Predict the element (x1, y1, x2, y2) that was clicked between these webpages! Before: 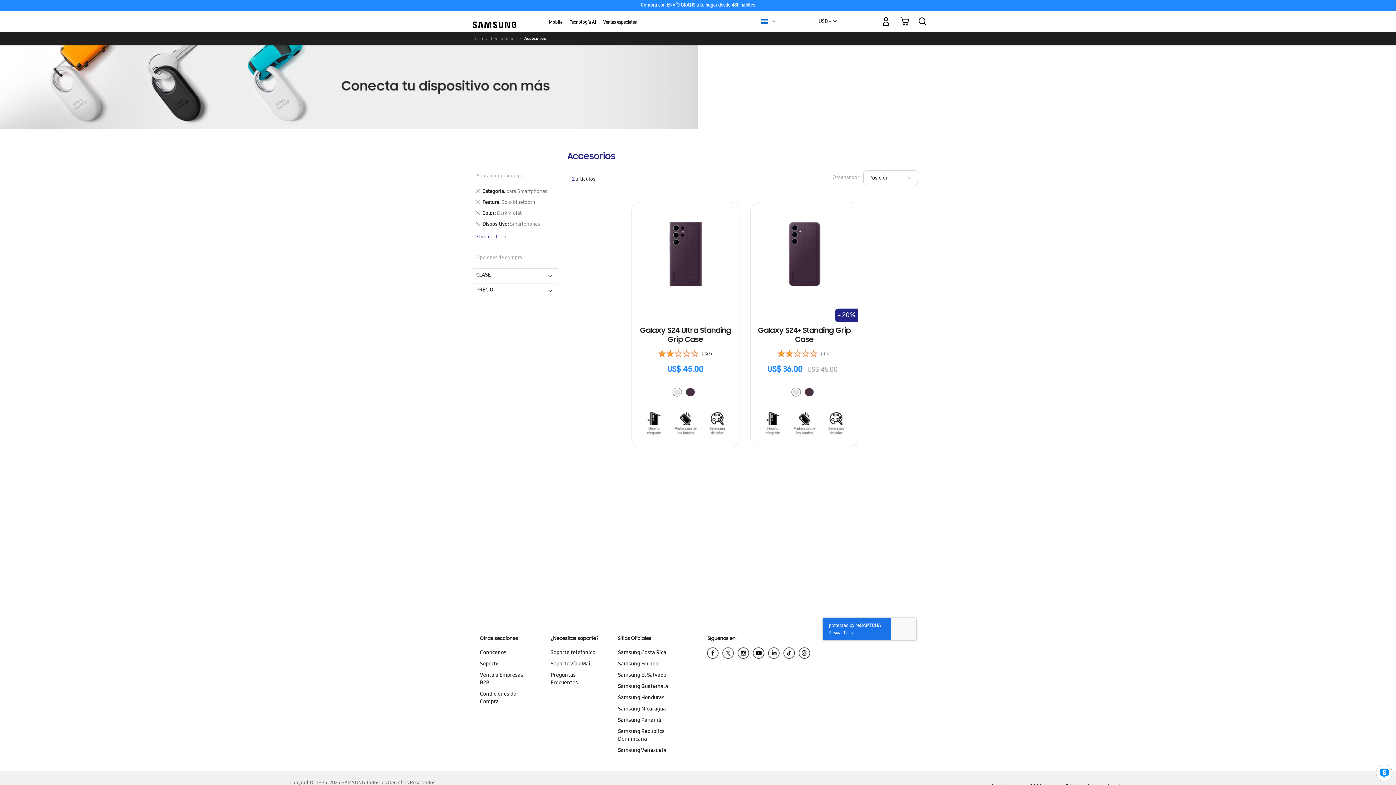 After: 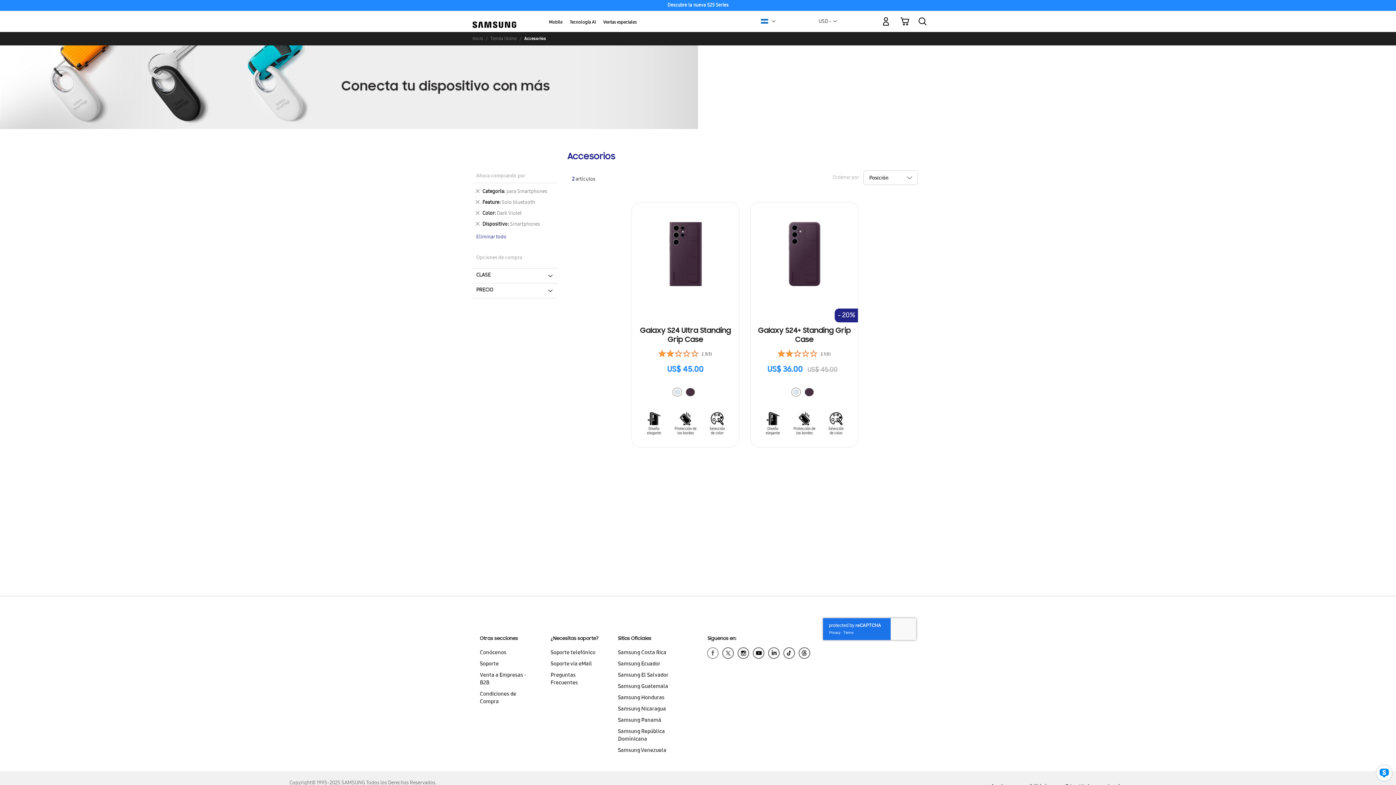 Action: bbox: (705, 646, 720, 663)